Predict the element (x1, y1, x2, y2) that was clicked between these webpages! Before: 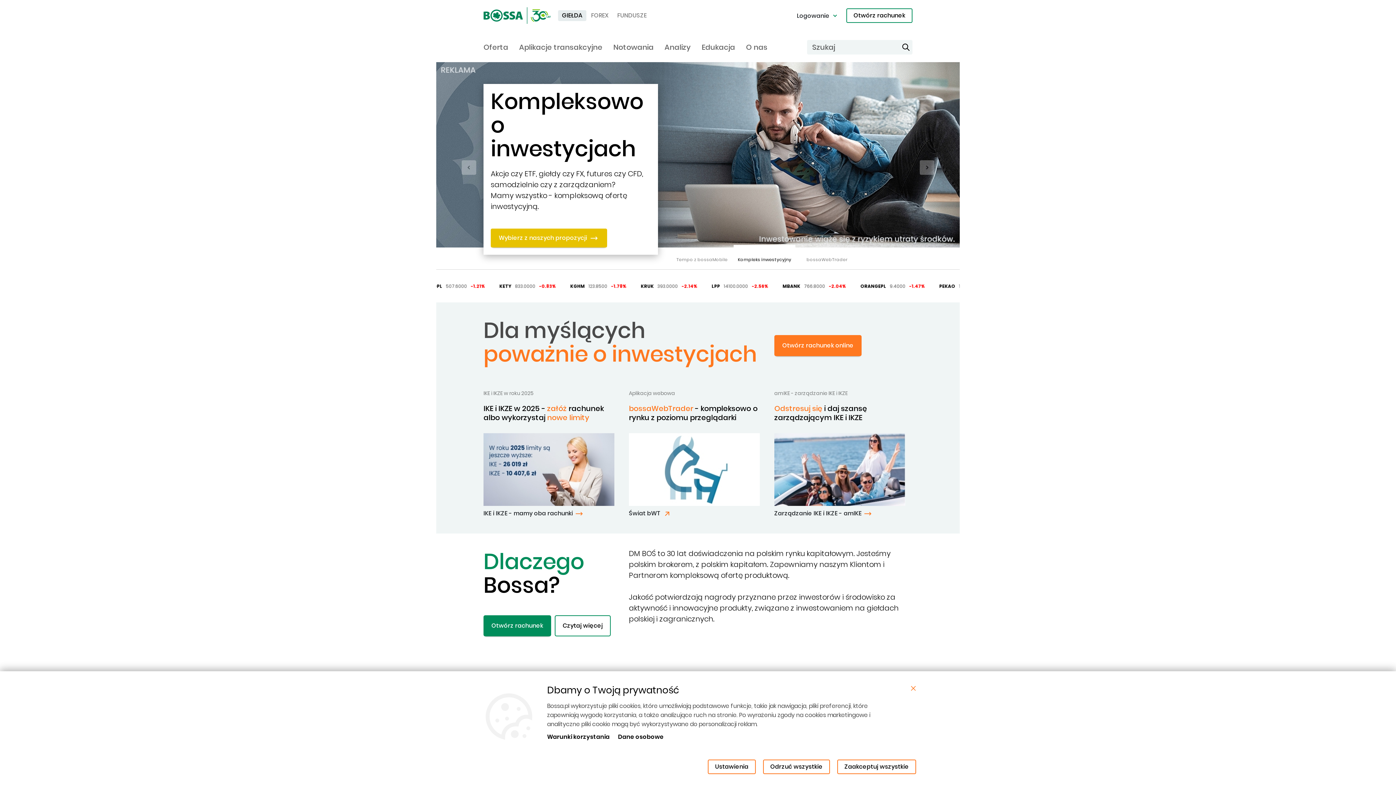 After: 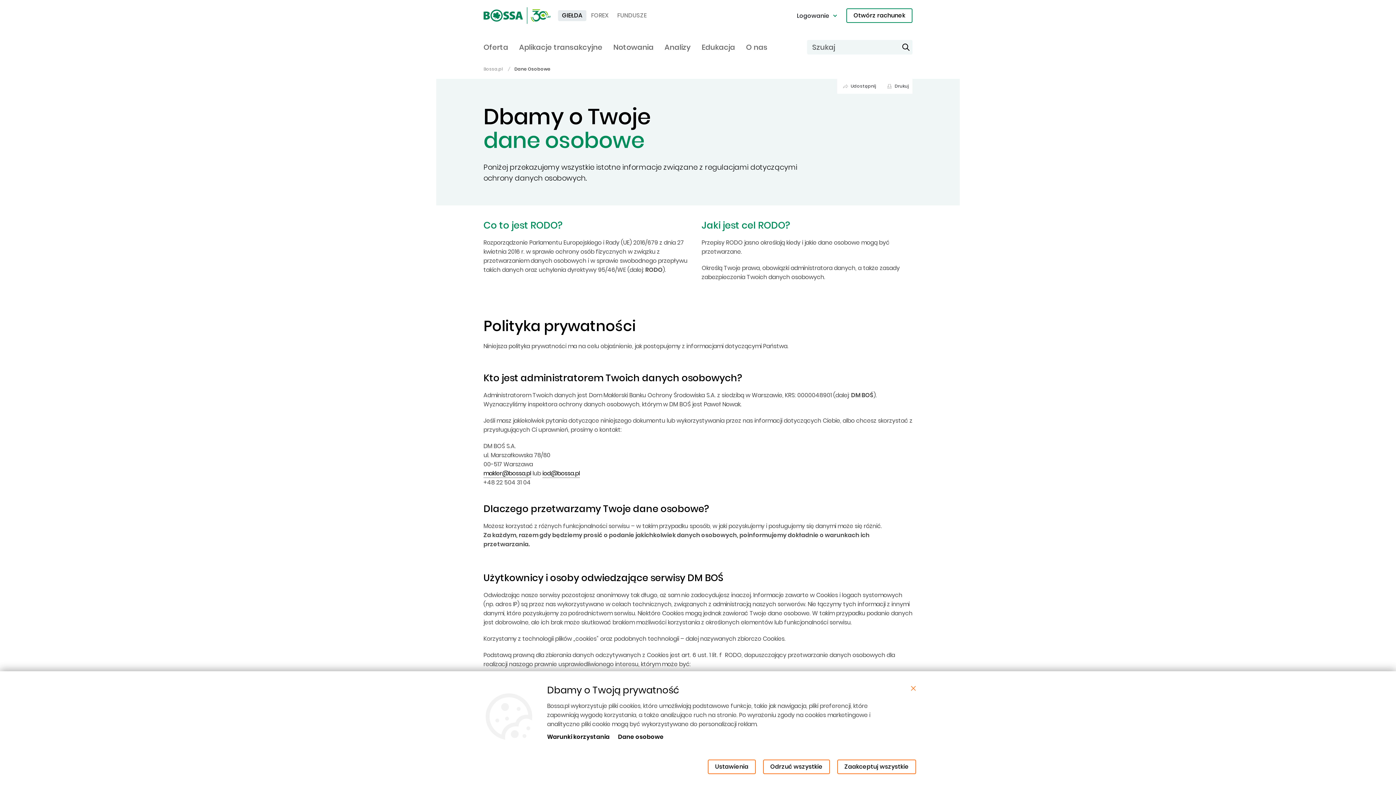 Action: bbox: (618, 733, 664, 741) label: Dane osobowe